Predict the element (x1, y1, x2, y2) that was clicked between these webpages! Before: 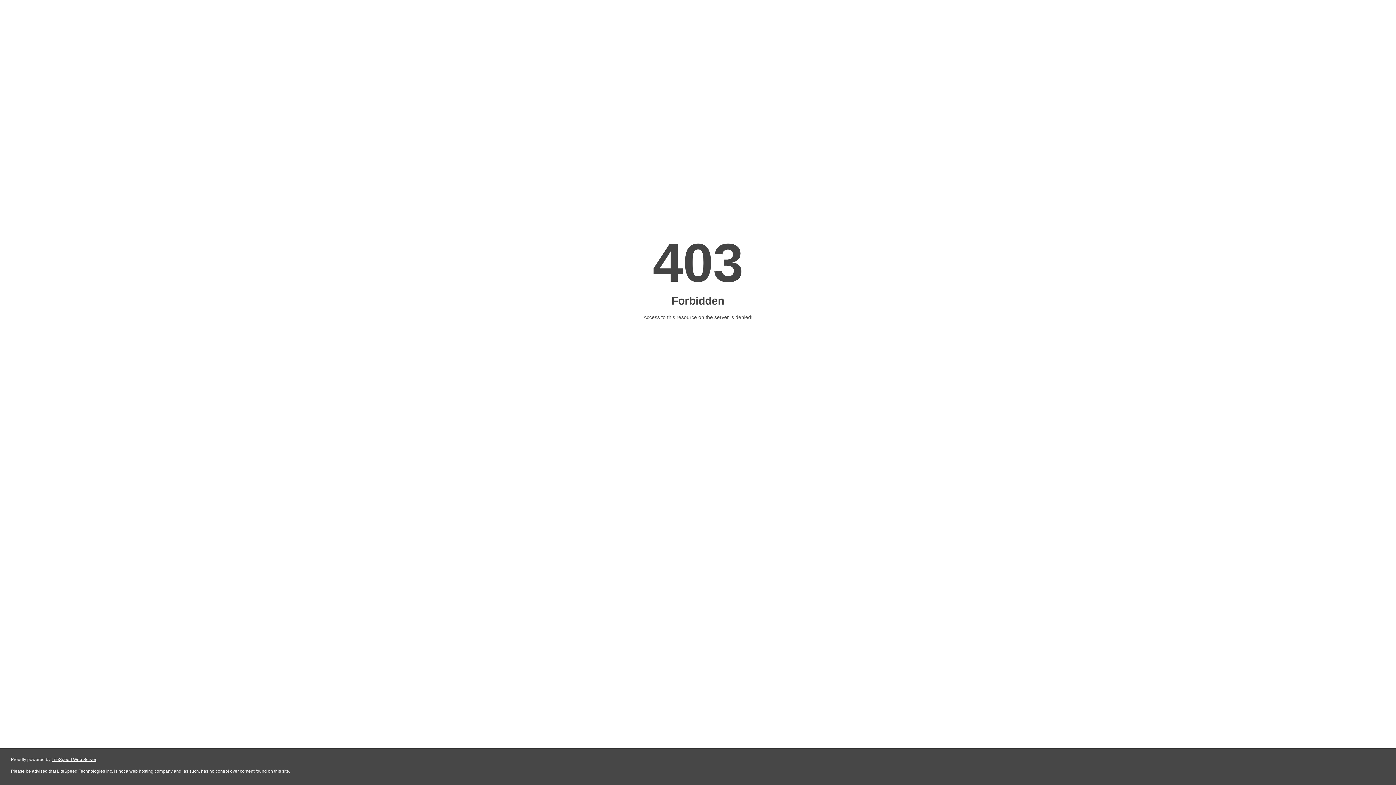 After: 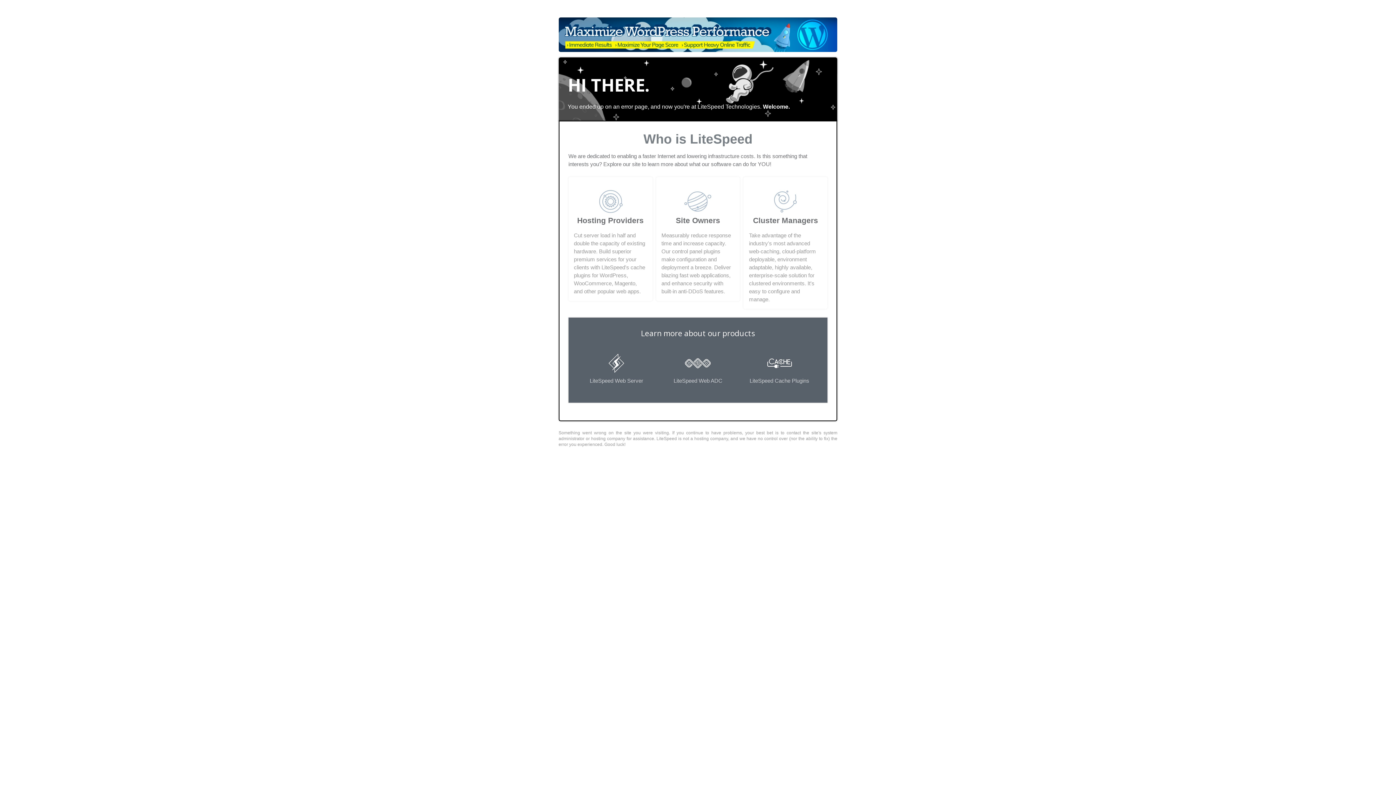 Action: label: LiteSpeed Web Server bbox: (51, 757, 96, 762)